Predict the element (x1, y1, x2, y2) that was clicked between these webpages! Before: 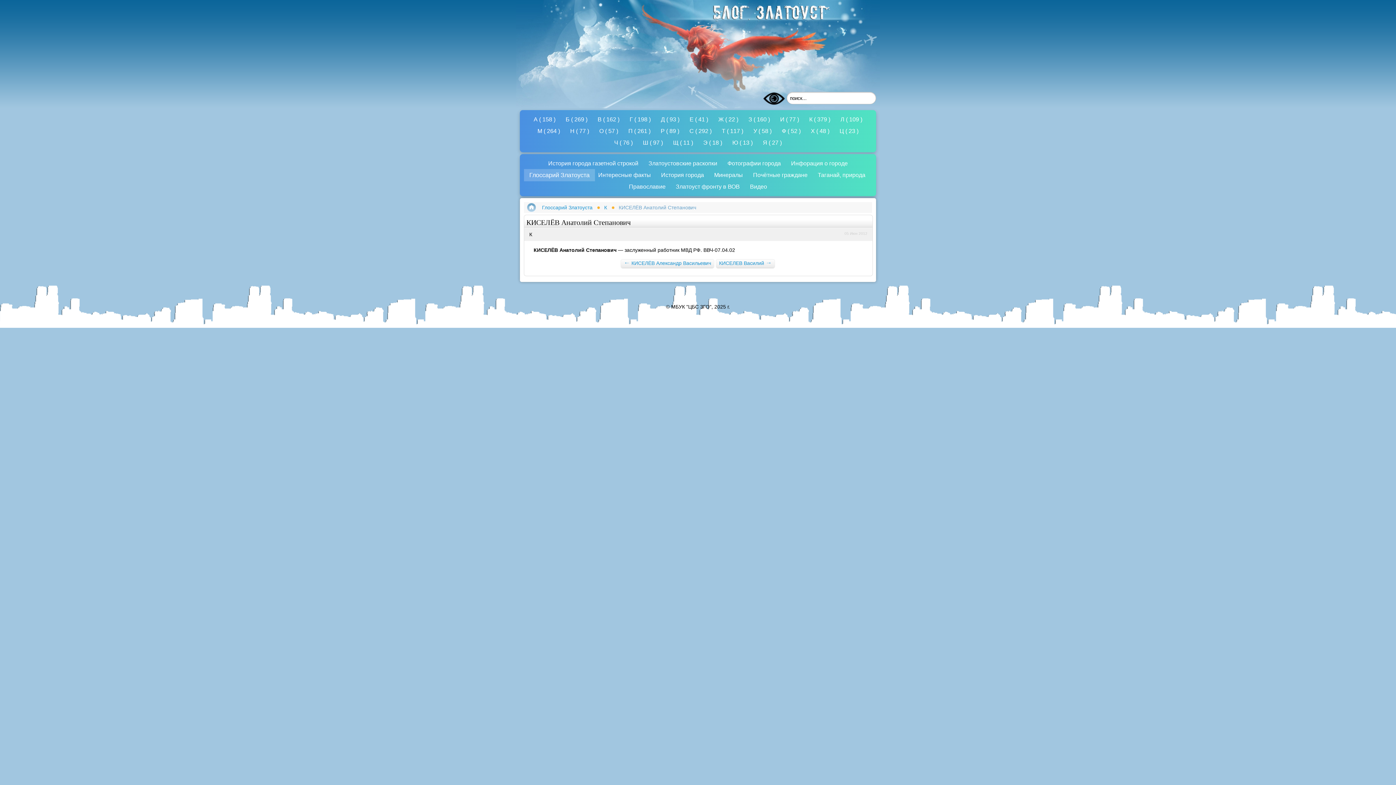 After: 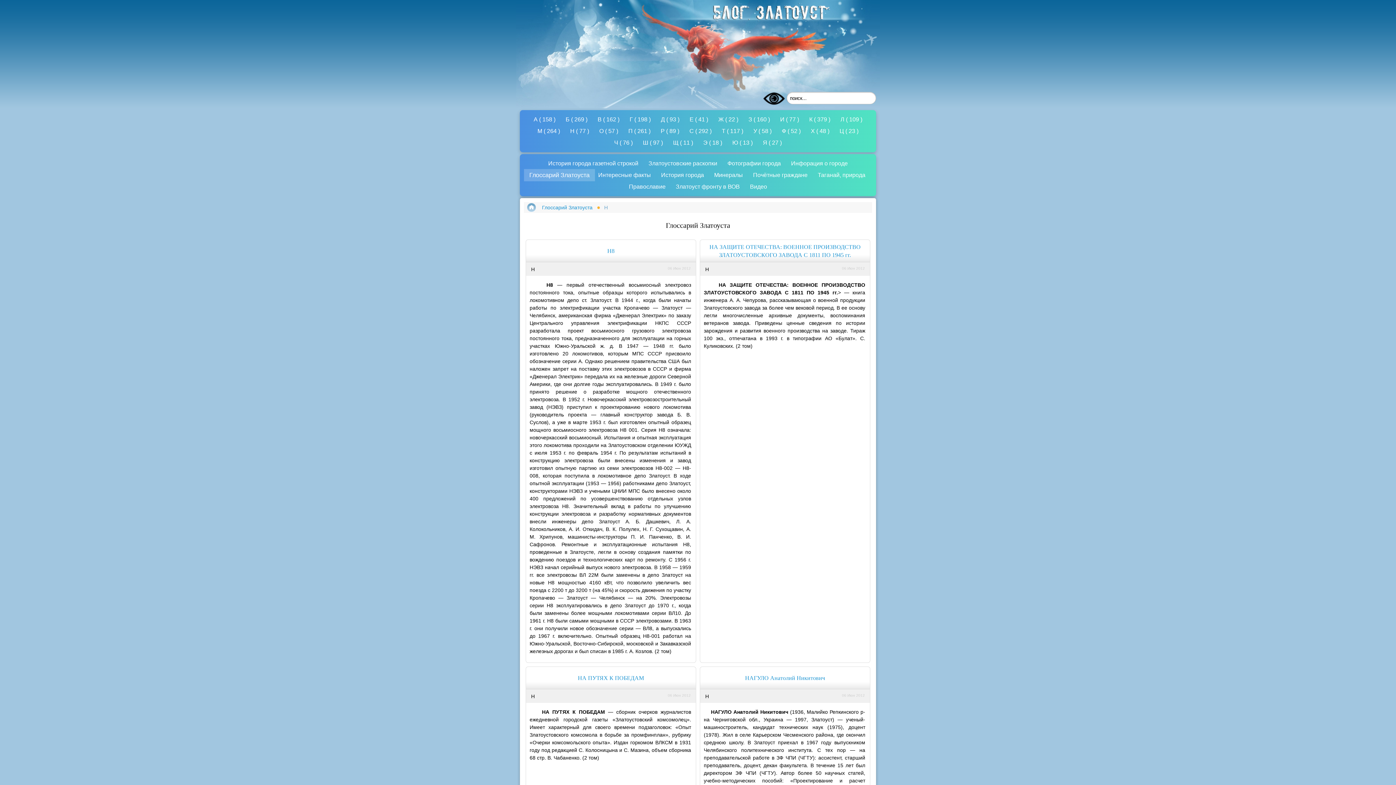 Action: label: Н ( 77 ) bbox: (565, 125, 594, 137)